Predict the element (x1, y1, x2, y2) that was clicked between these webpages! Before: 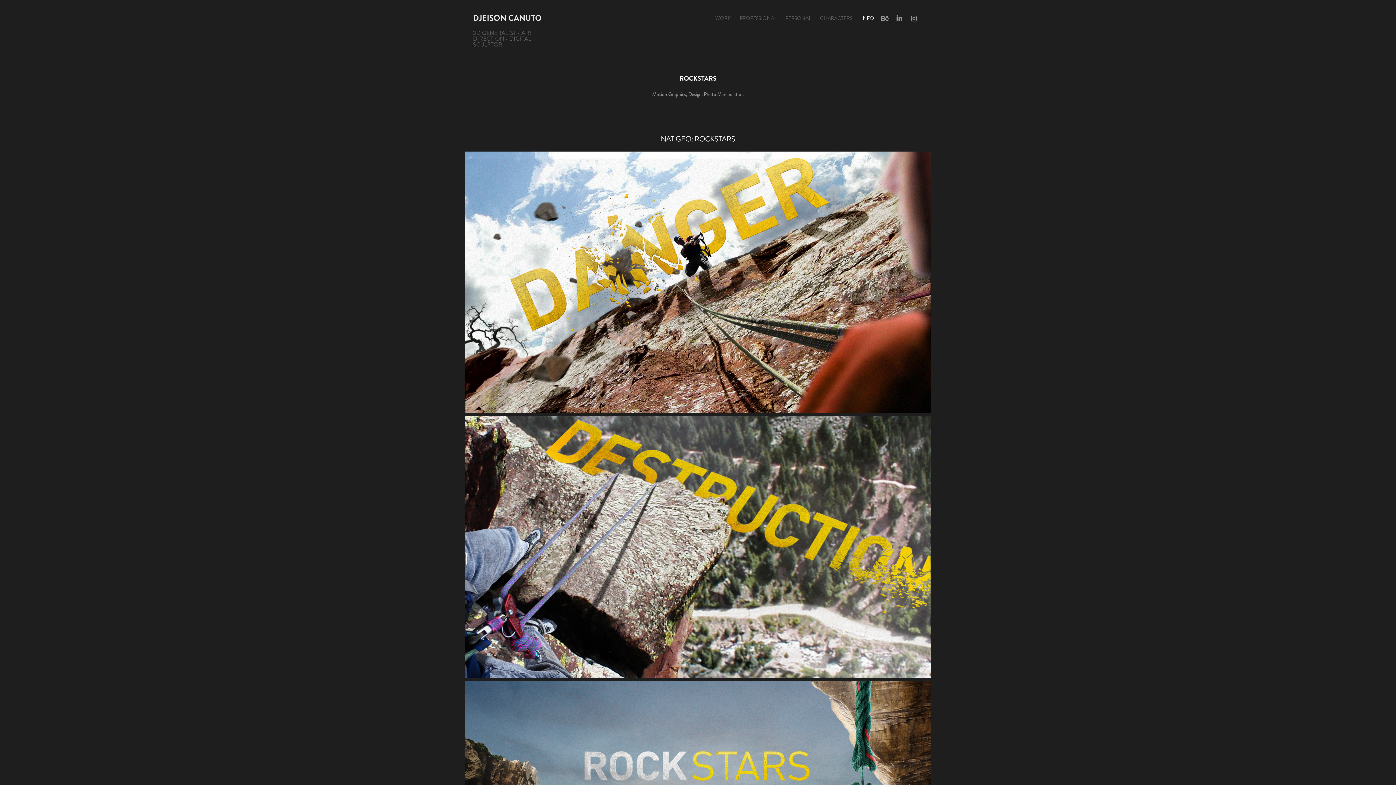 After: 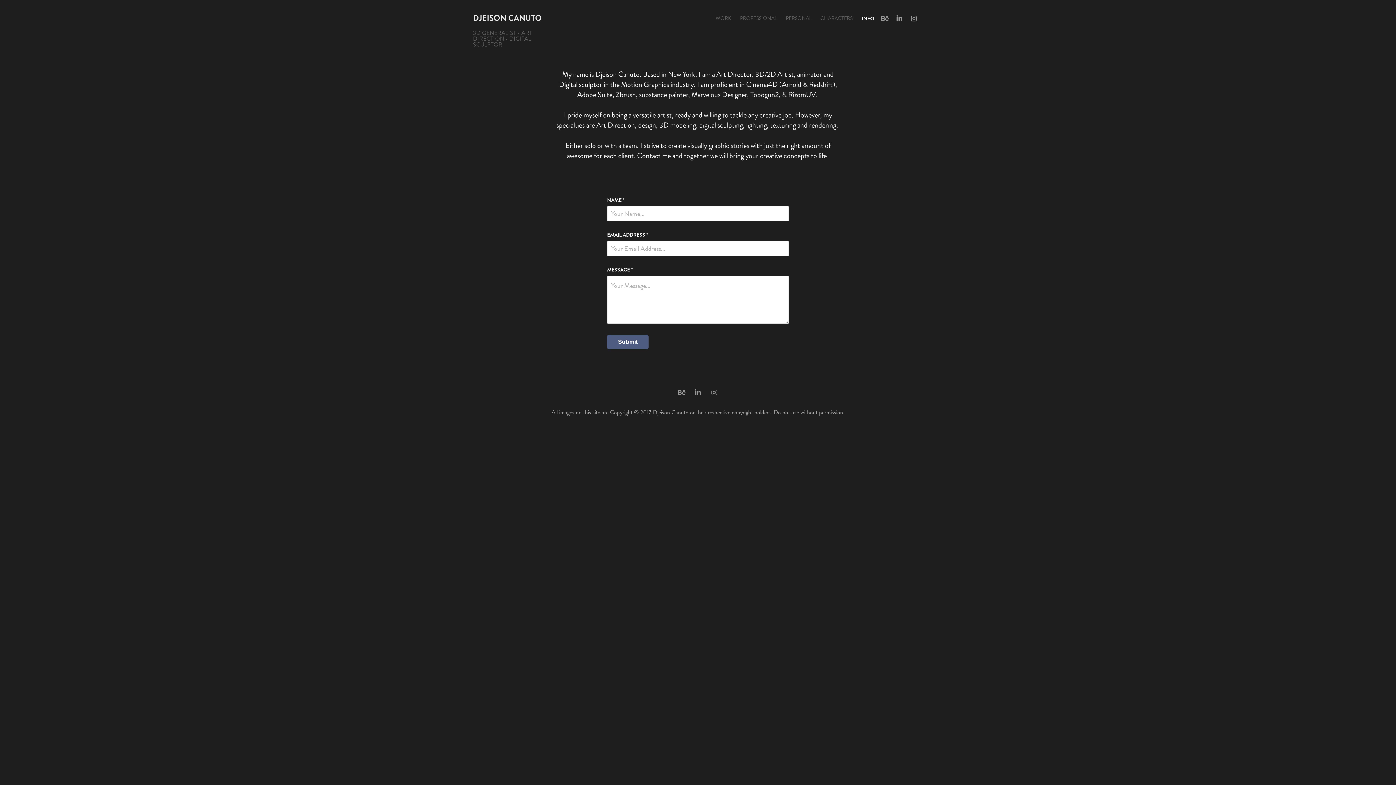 Action: label: INFO bbox: (861, 14, 874, 21)